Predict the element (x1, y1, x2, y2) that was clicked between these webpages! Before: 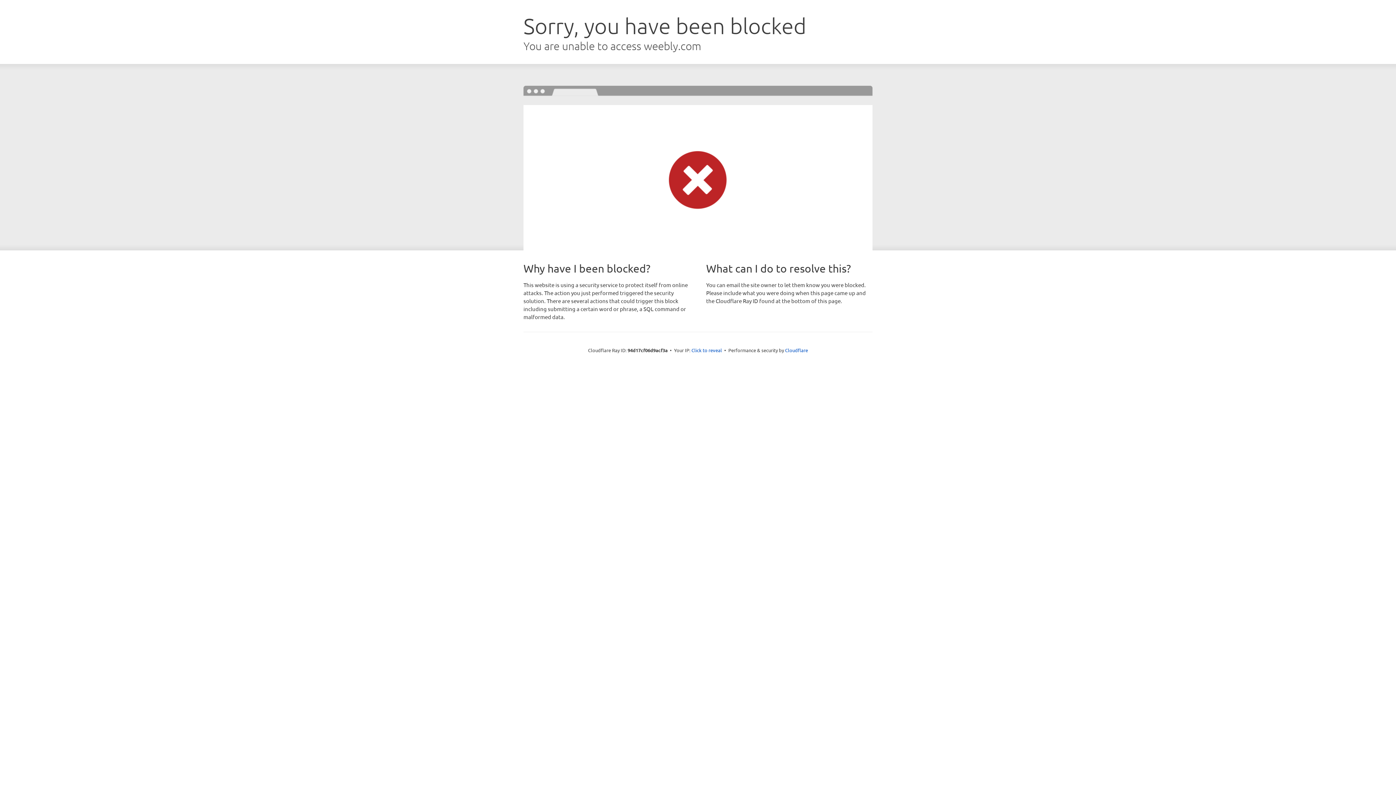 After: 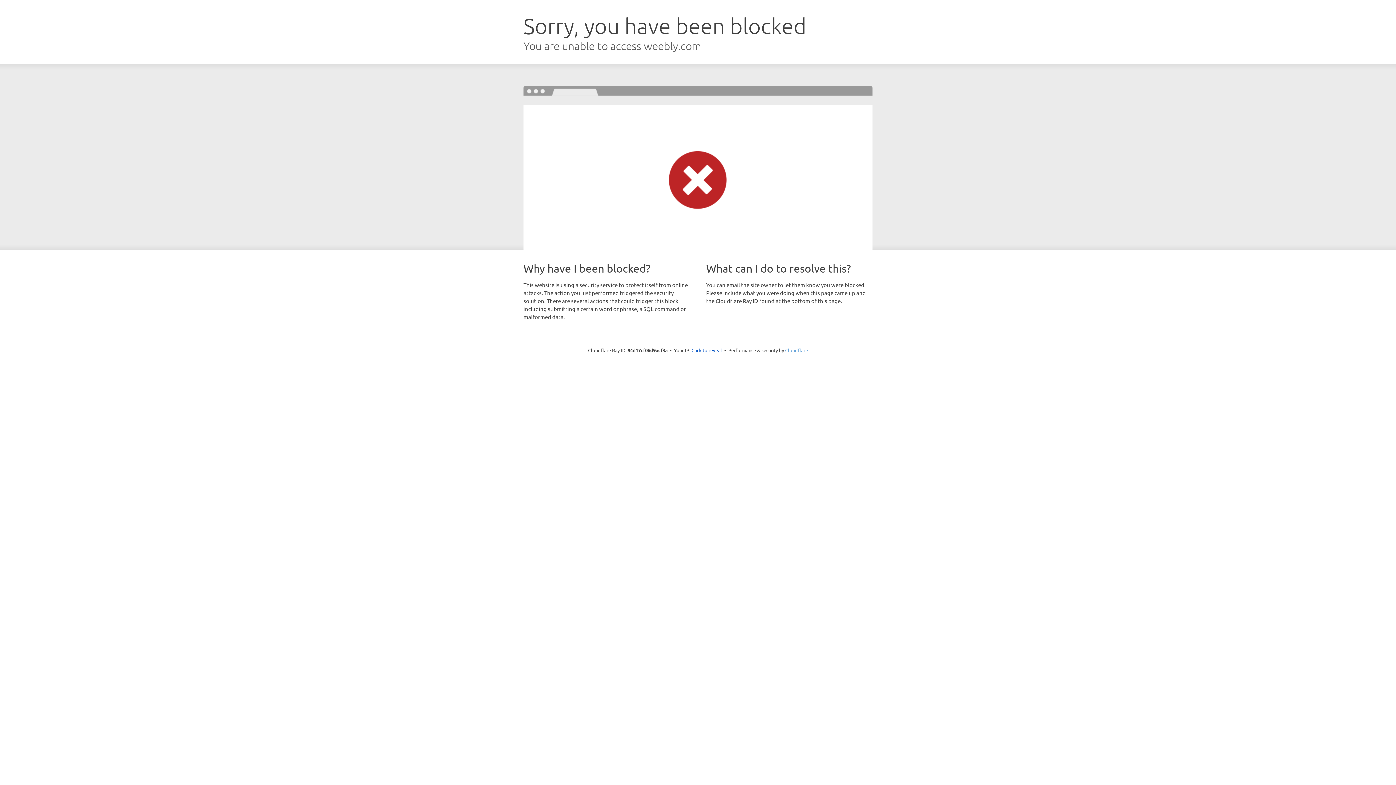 Action: bbox: (785, 347, 808, 353) label: Cloudflare